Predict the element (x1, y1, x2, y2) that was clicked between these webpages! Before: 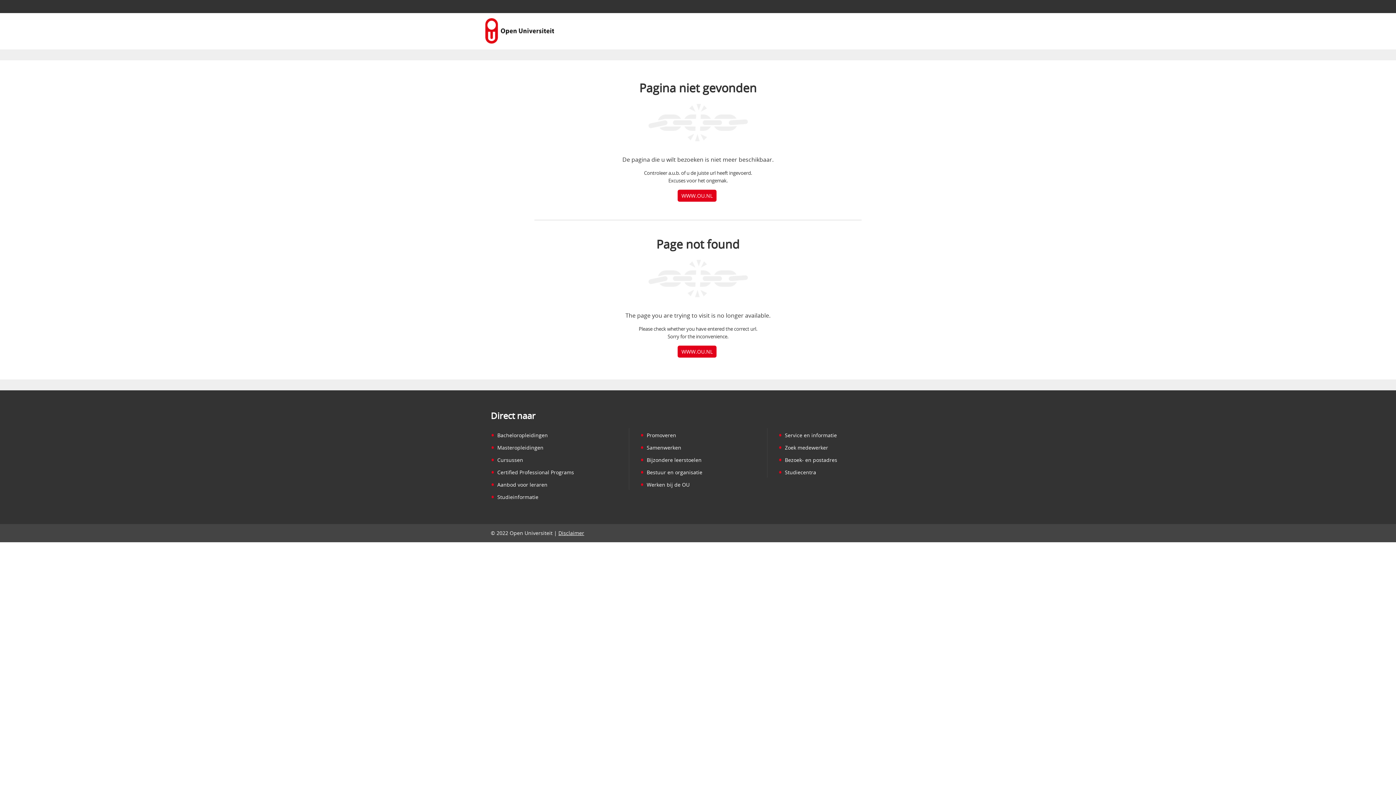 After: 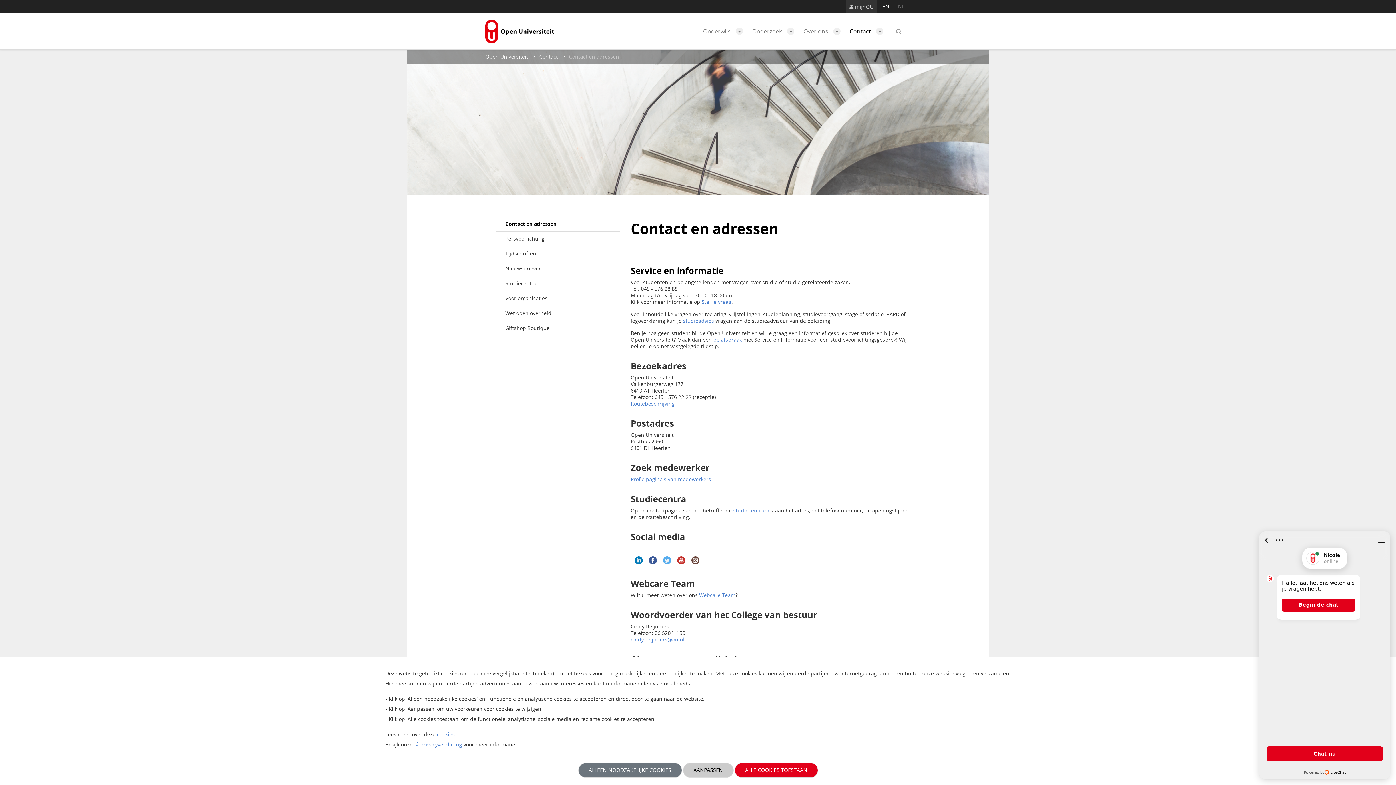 Action: label: • Bezoek- en postadres bbox: (778, 456, 837, 463)